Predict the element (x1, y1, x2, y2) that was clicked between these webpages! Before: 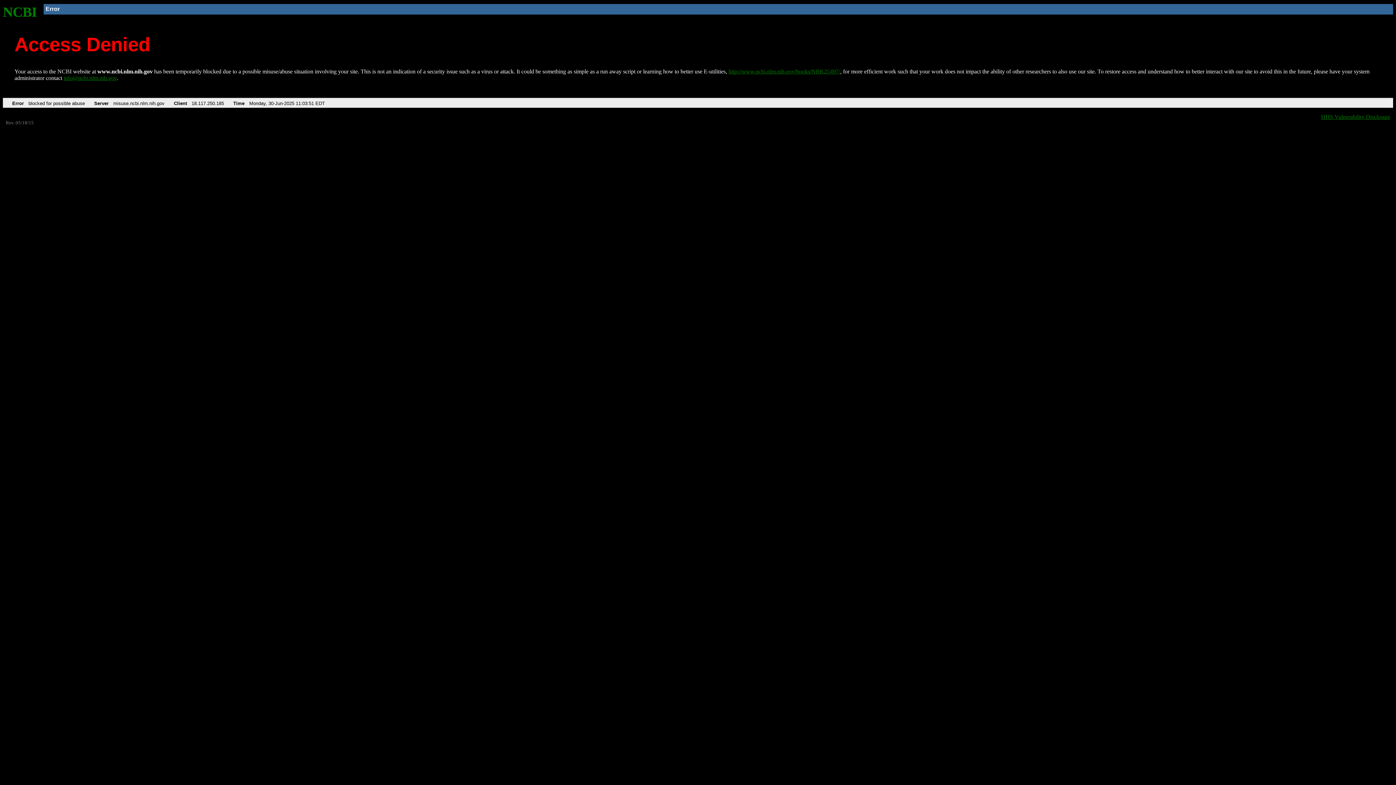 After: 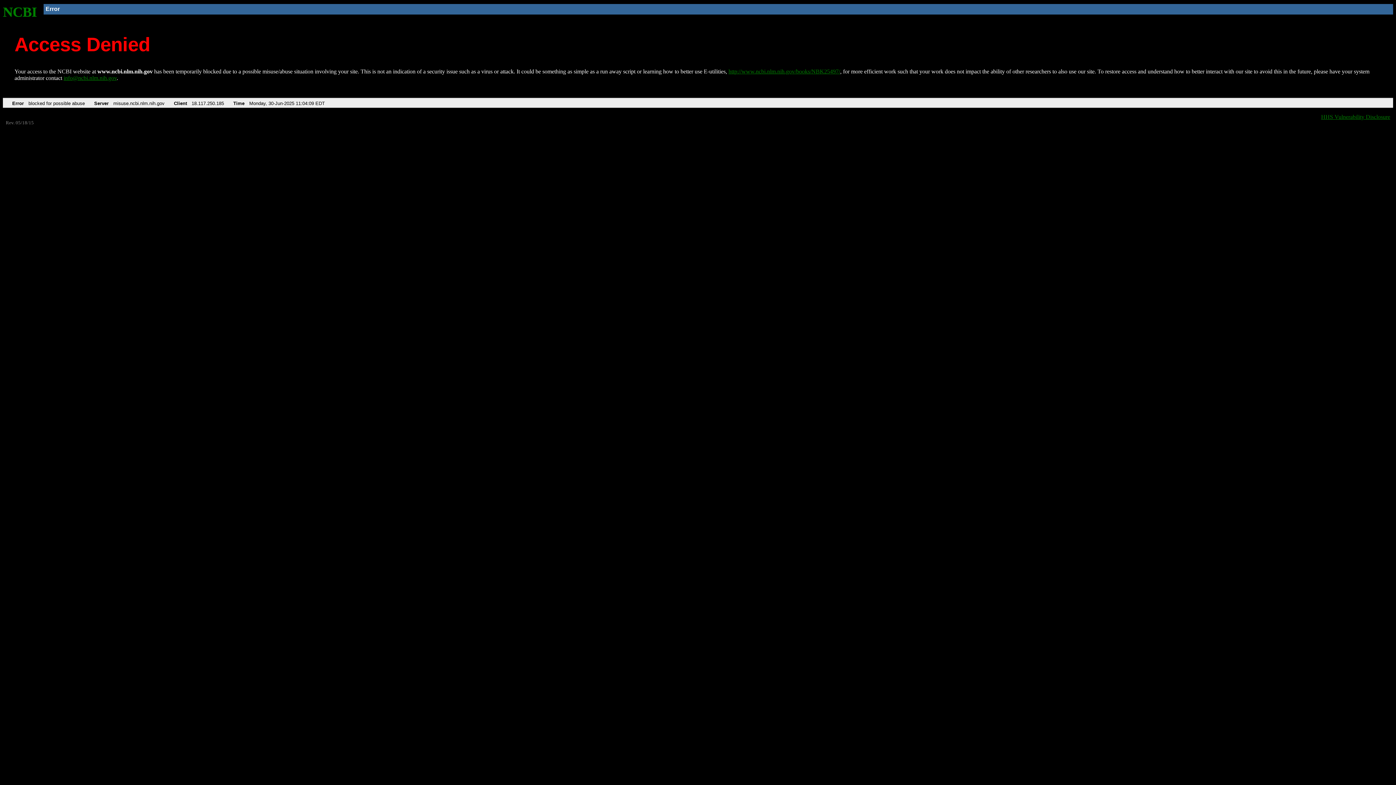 Action: label: http://www.ncbi.nlm.nih.gov/books/NBK25497/ bbox: (728, 68, 840, 74)